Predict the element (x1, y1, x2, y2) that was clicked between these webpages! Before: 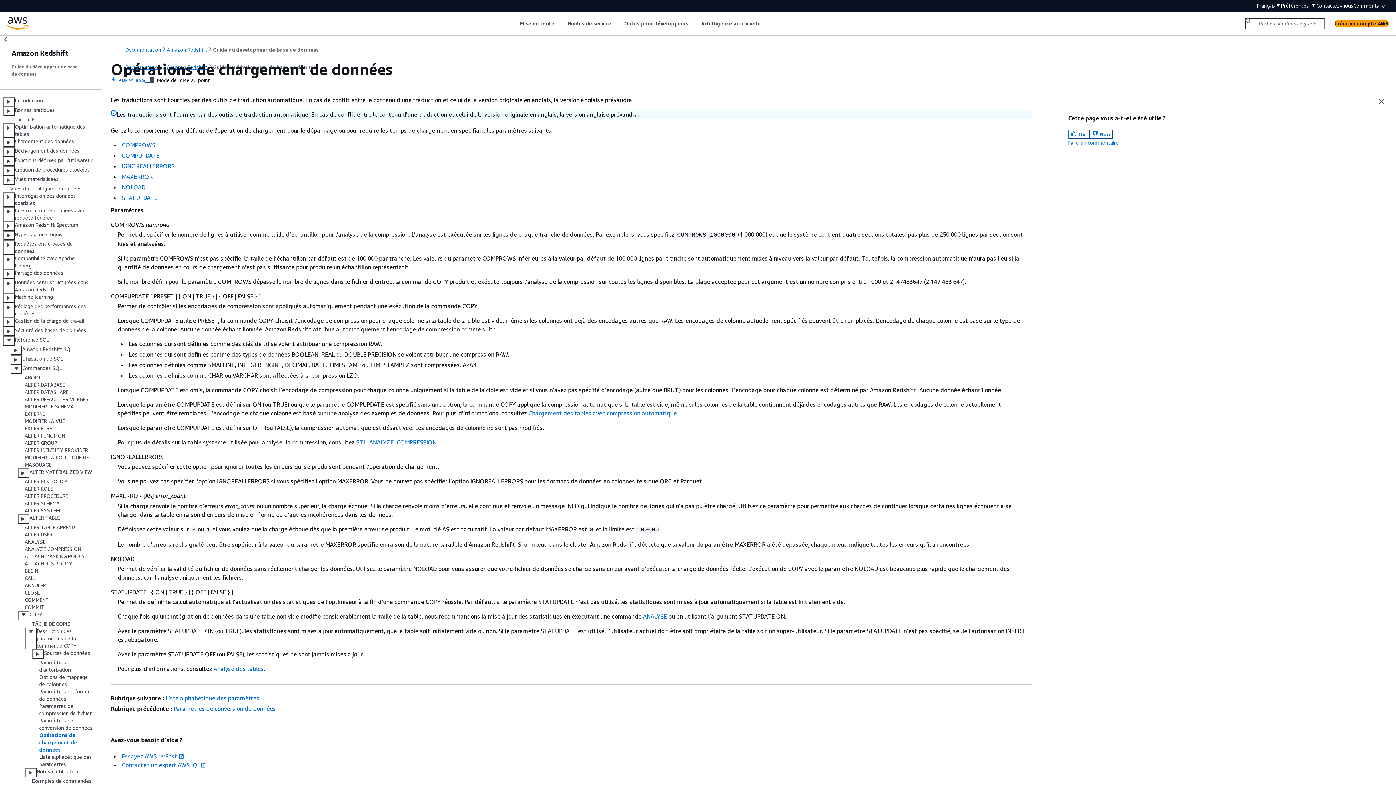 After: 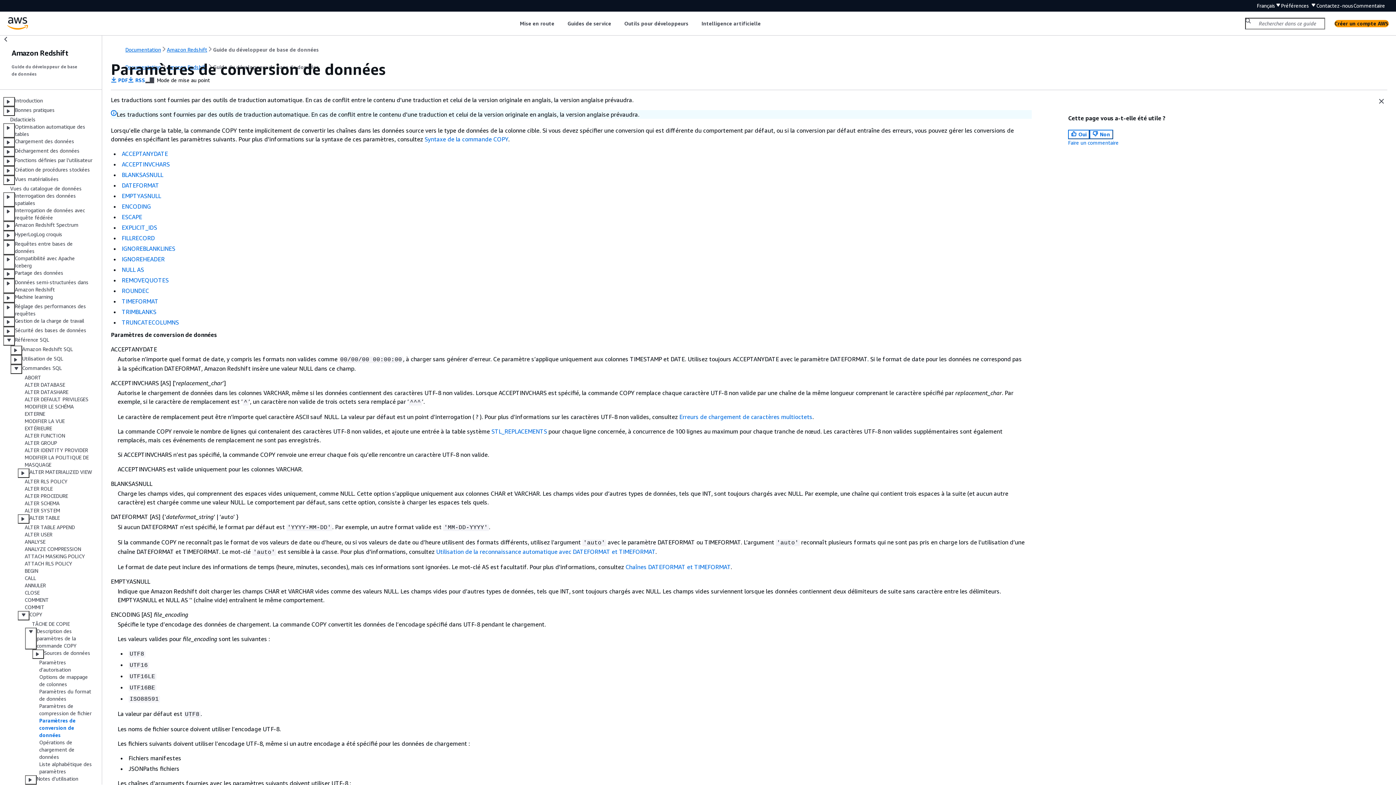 Action: bbox: (173, 705, 276, 712) label: Paramètres de conversion de données